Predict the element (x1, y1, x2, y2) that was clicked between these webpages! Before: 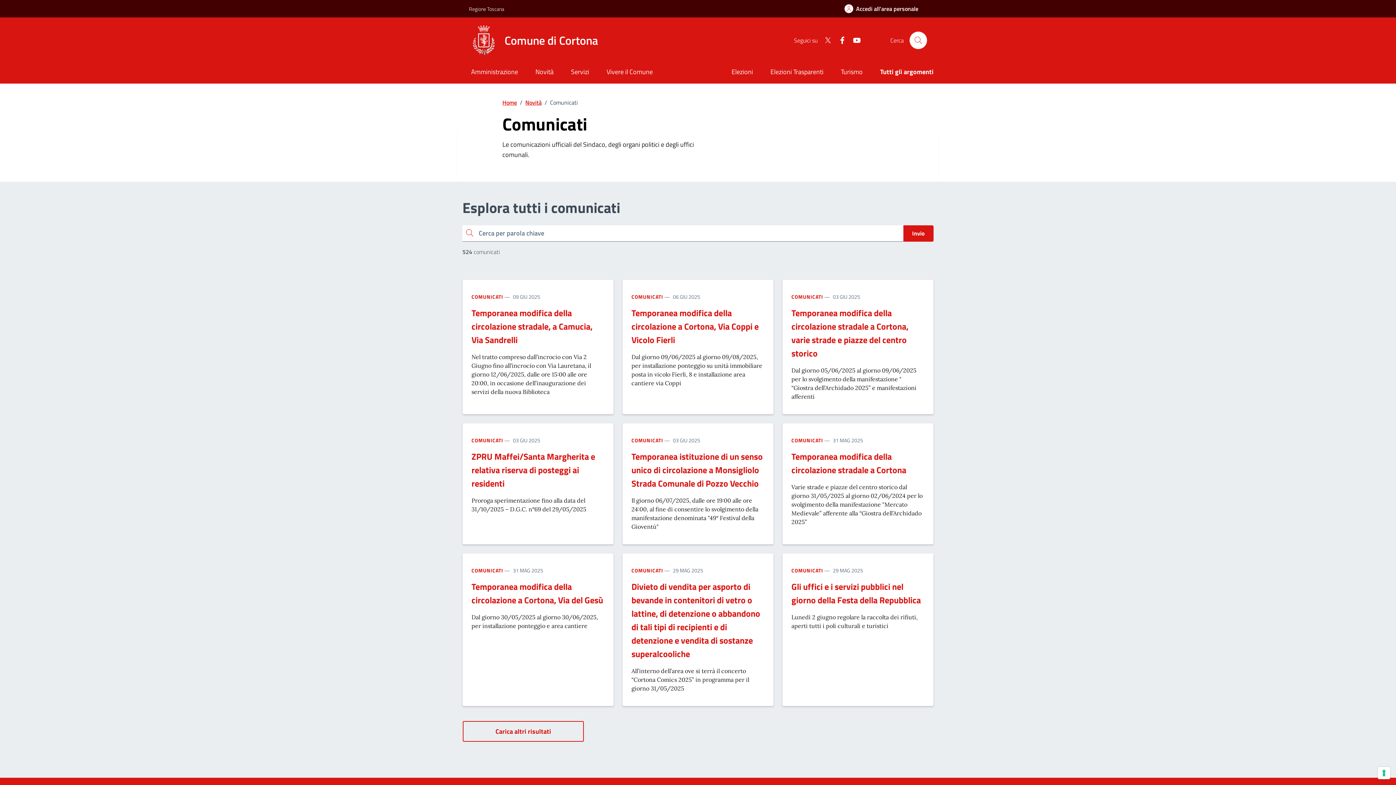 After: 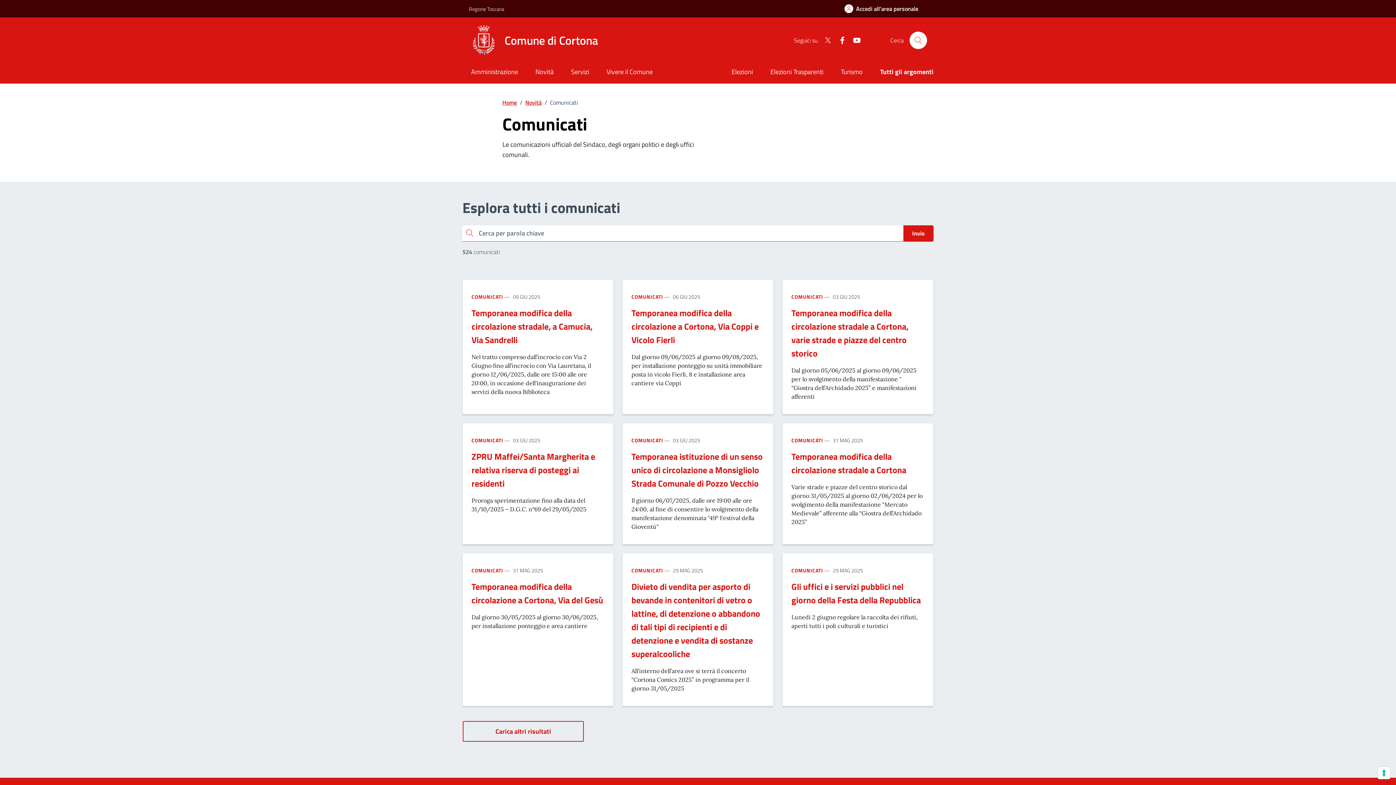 Action: bbox: (631, 436, 663, 444) label: COMUNICATI